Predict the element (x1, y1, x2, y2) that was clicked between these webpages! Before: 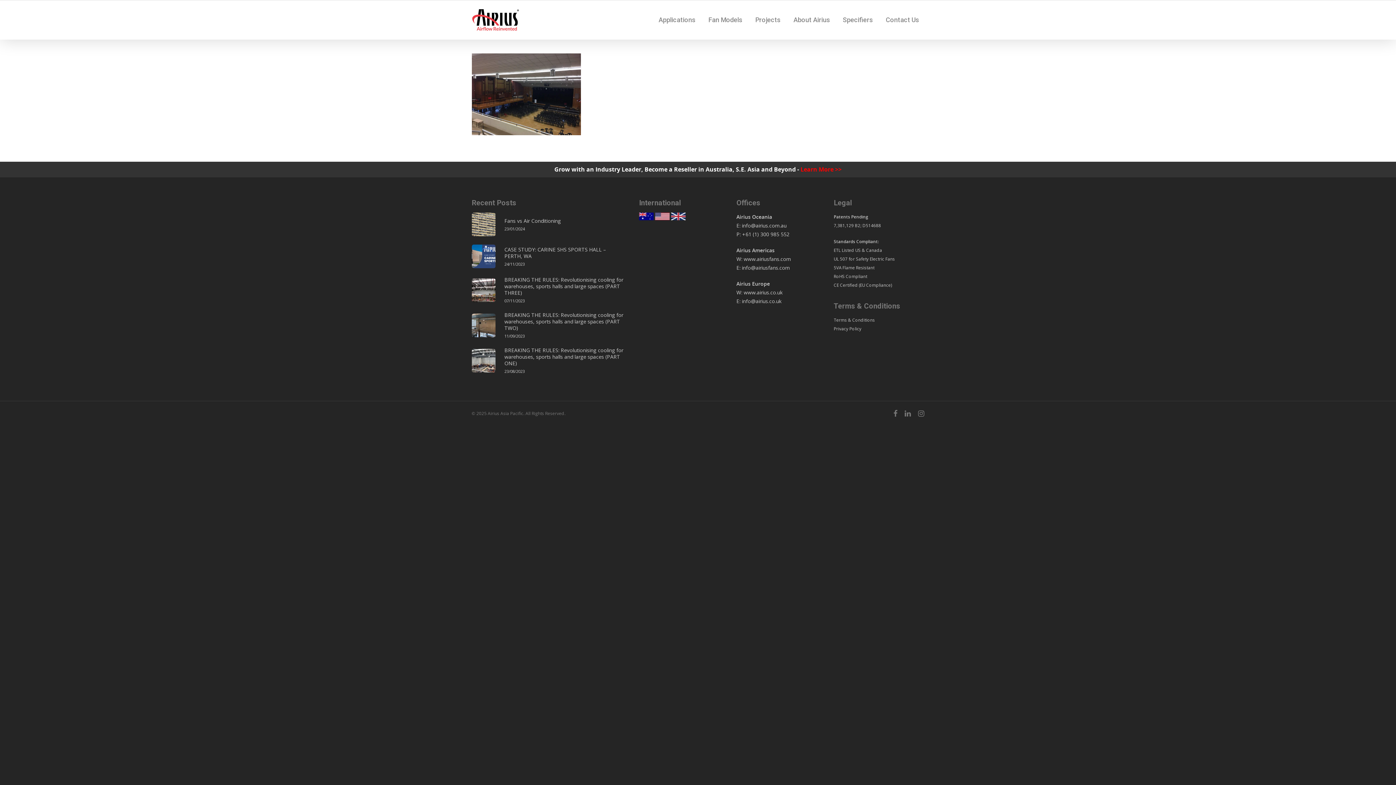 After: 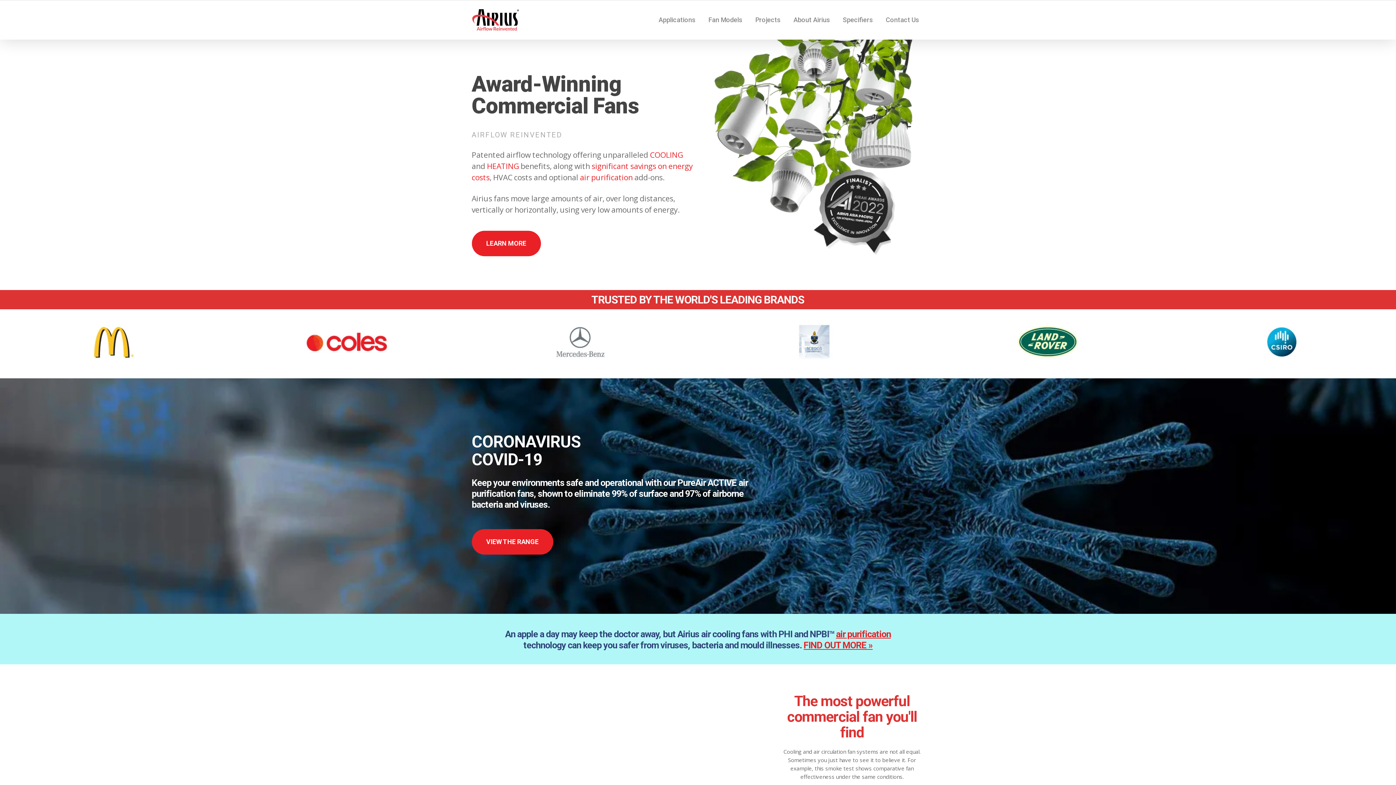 Action: bbox: (639, 220, 653, 227)